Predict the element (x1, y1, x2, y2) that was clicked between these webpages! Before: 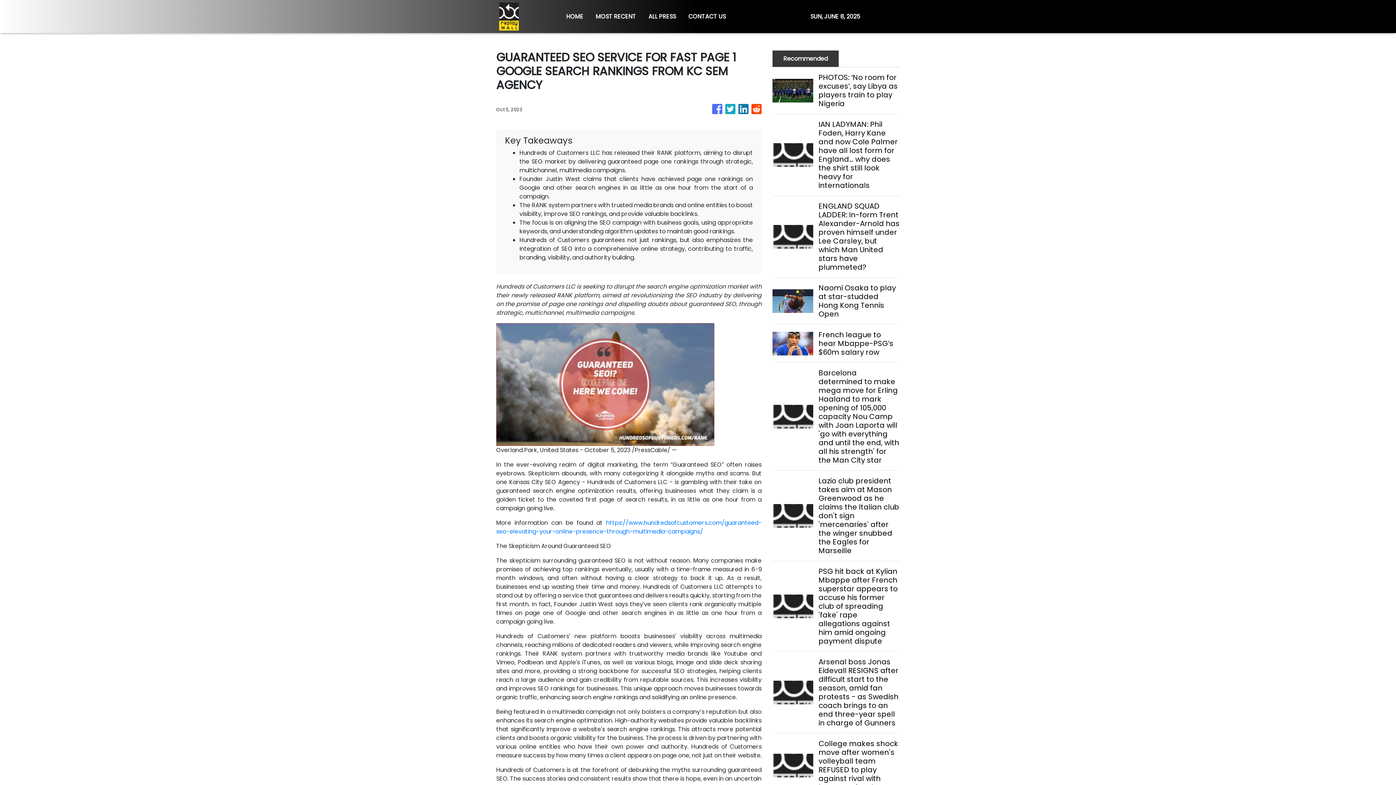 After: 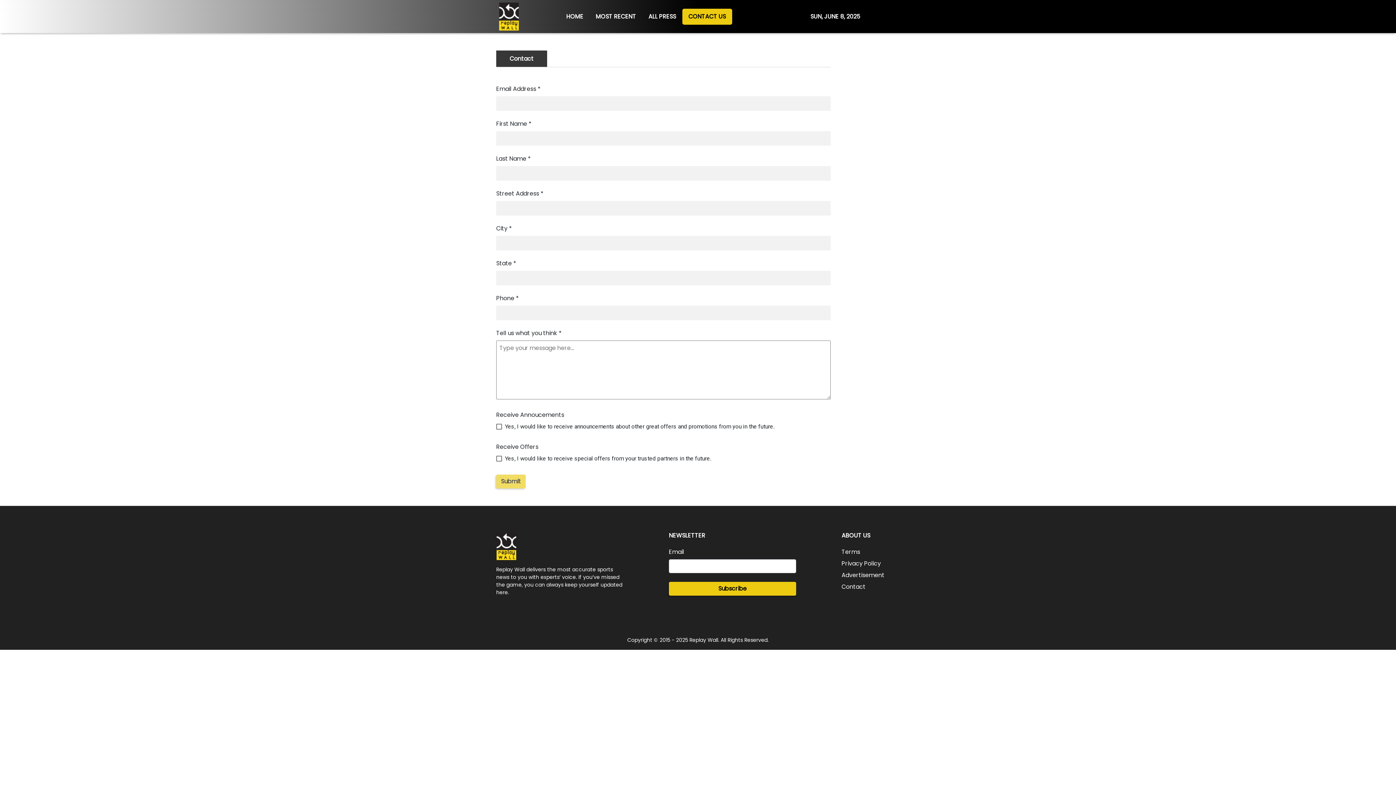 Action: label: CONTACT US bbox: (682, 8, 732, 24)